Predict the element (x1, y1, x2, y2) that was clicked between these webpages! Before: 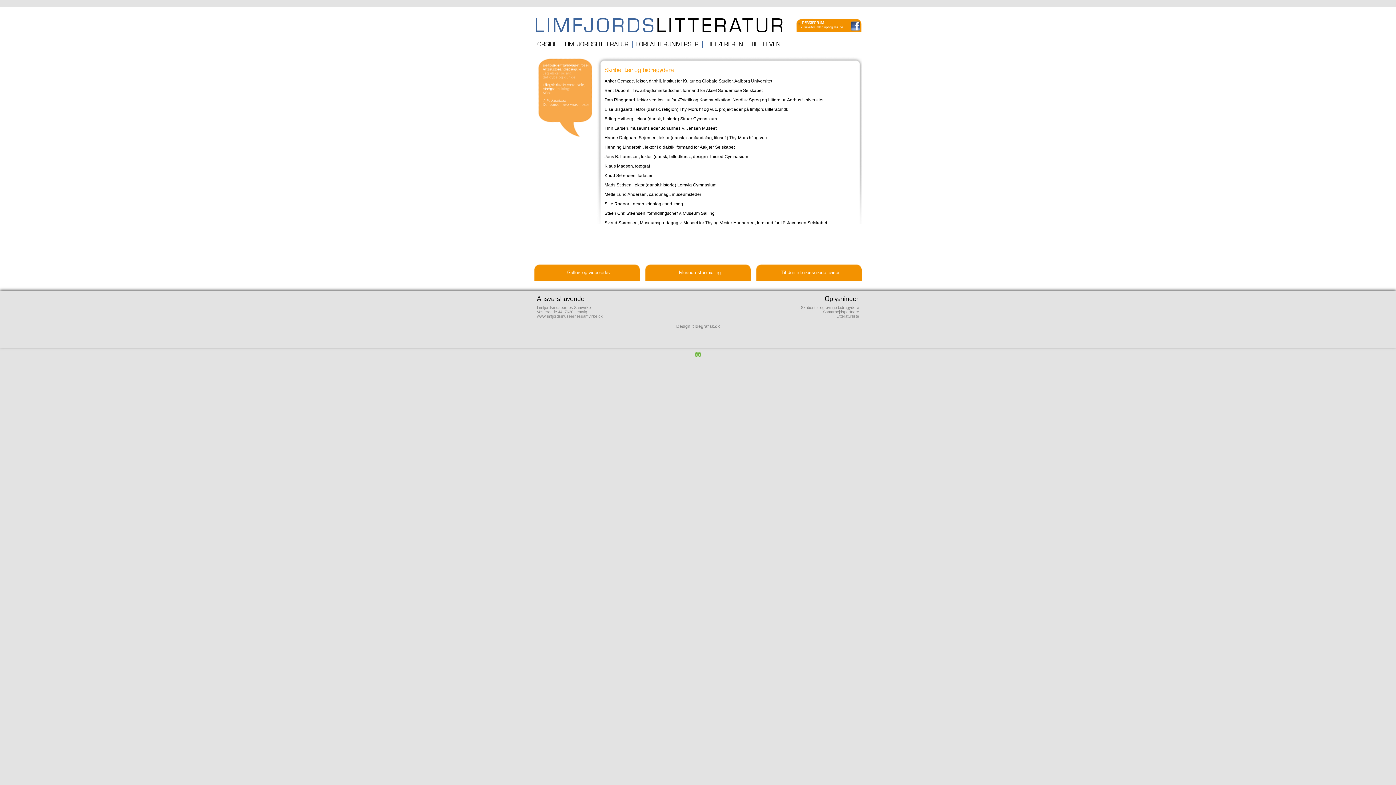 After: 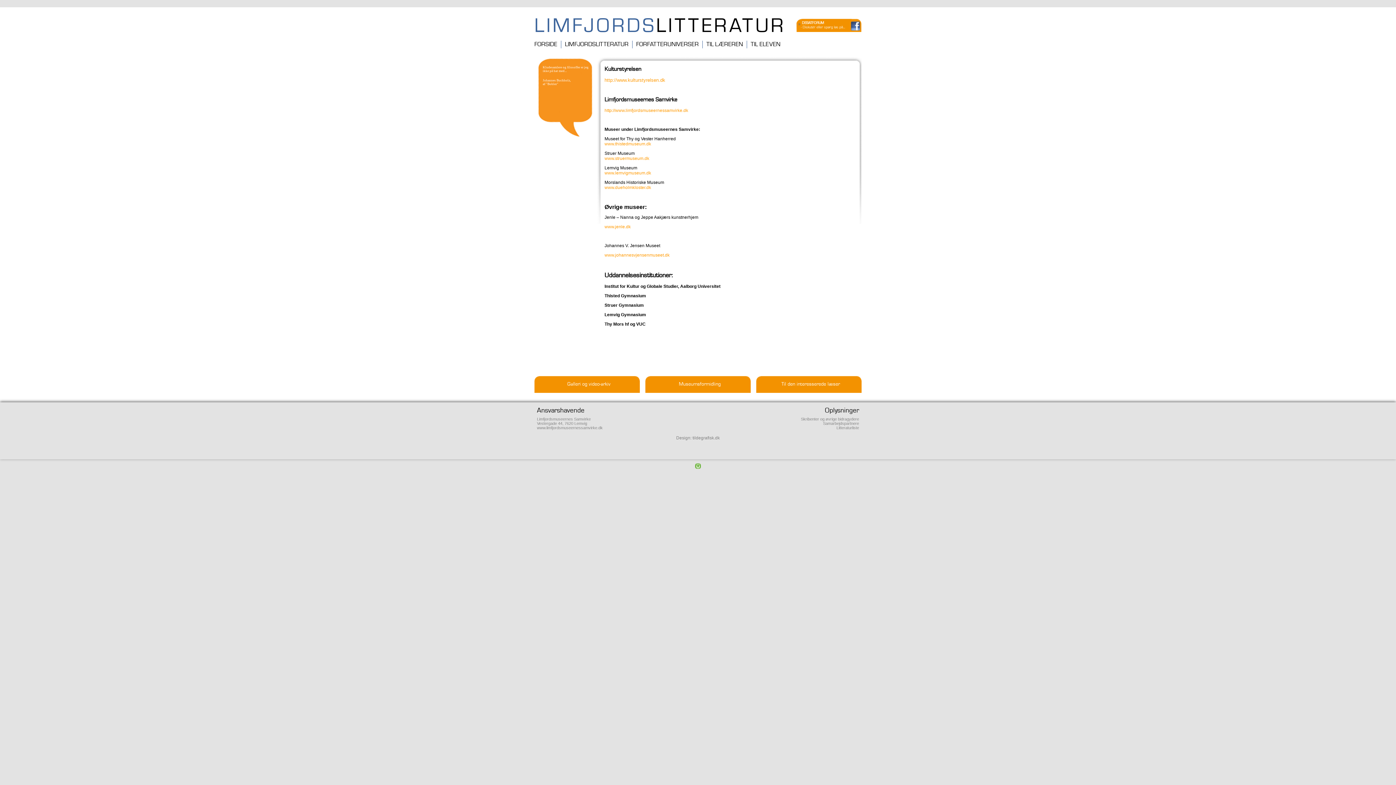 Action: bbox: (823, 309, 859, 314) label: Samarbejdspartnere